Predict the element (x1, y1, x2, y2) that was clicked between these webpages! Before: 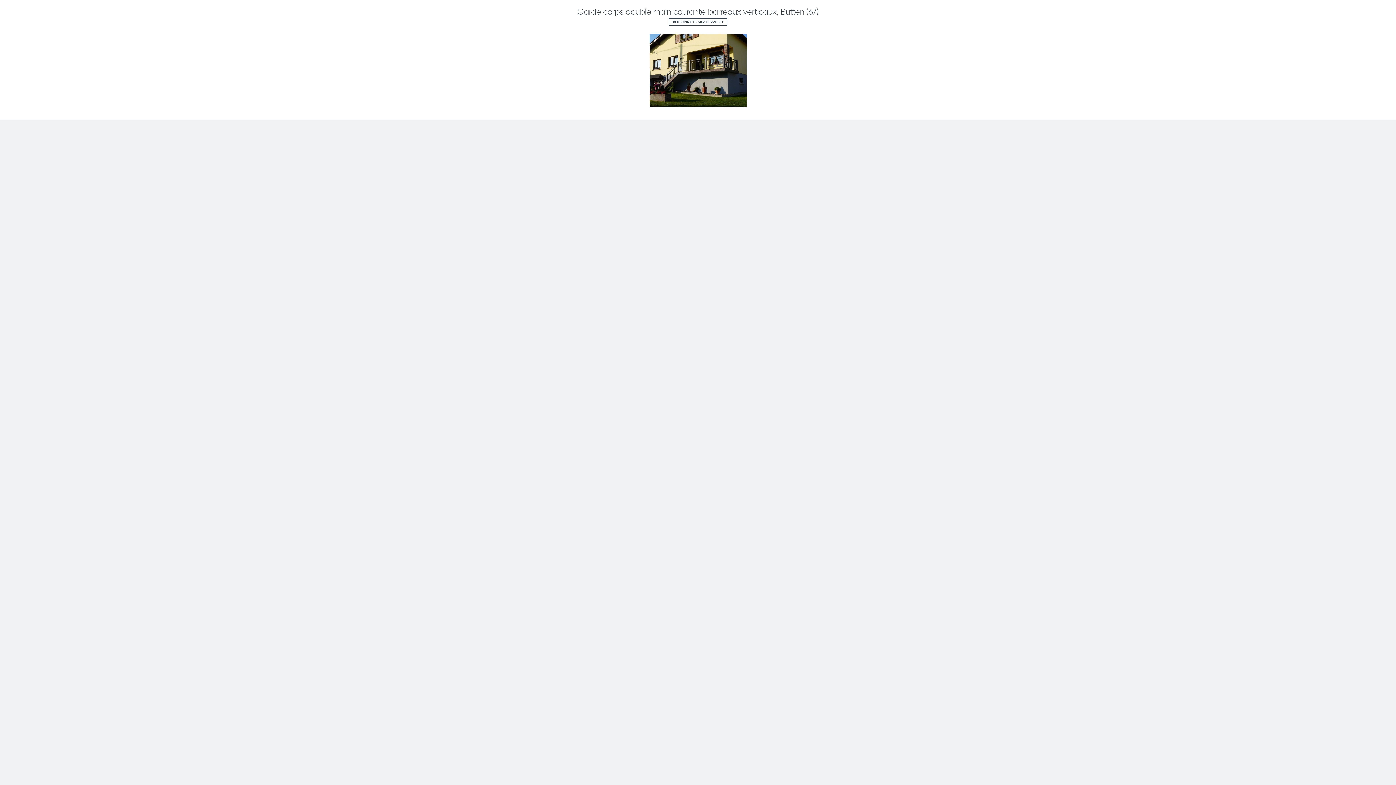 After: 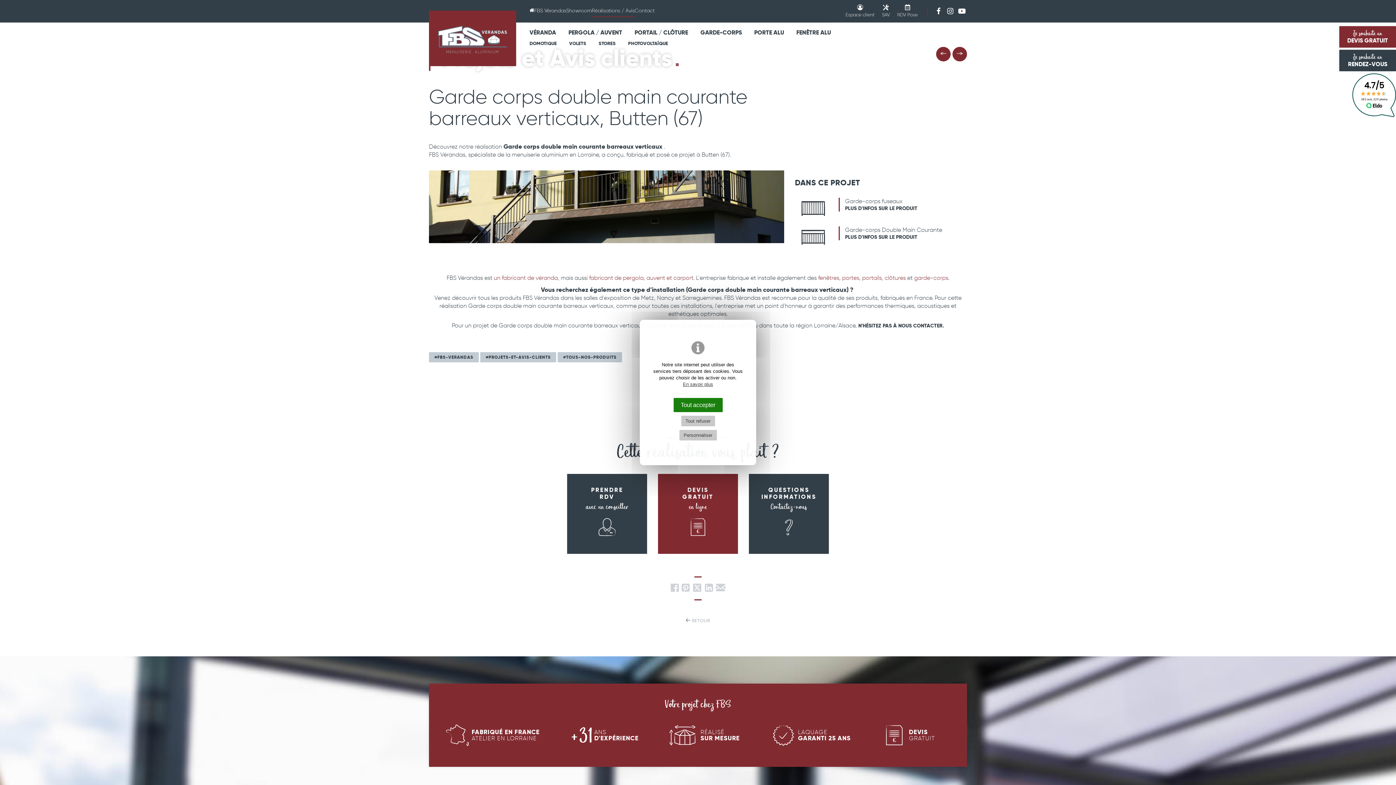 Action: bbox: (668, 18, 727, 26) label: PLUS D'INFOS SUR LE PROJET